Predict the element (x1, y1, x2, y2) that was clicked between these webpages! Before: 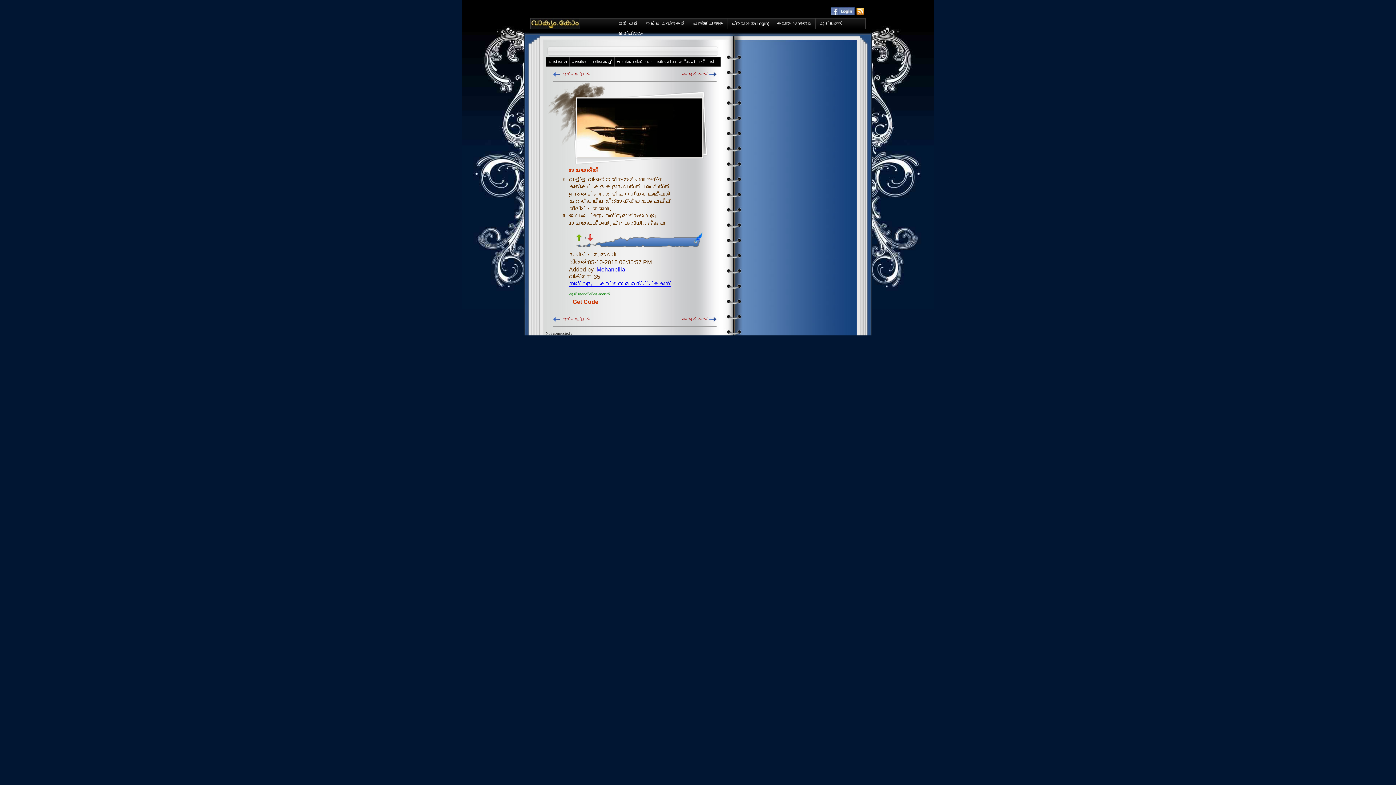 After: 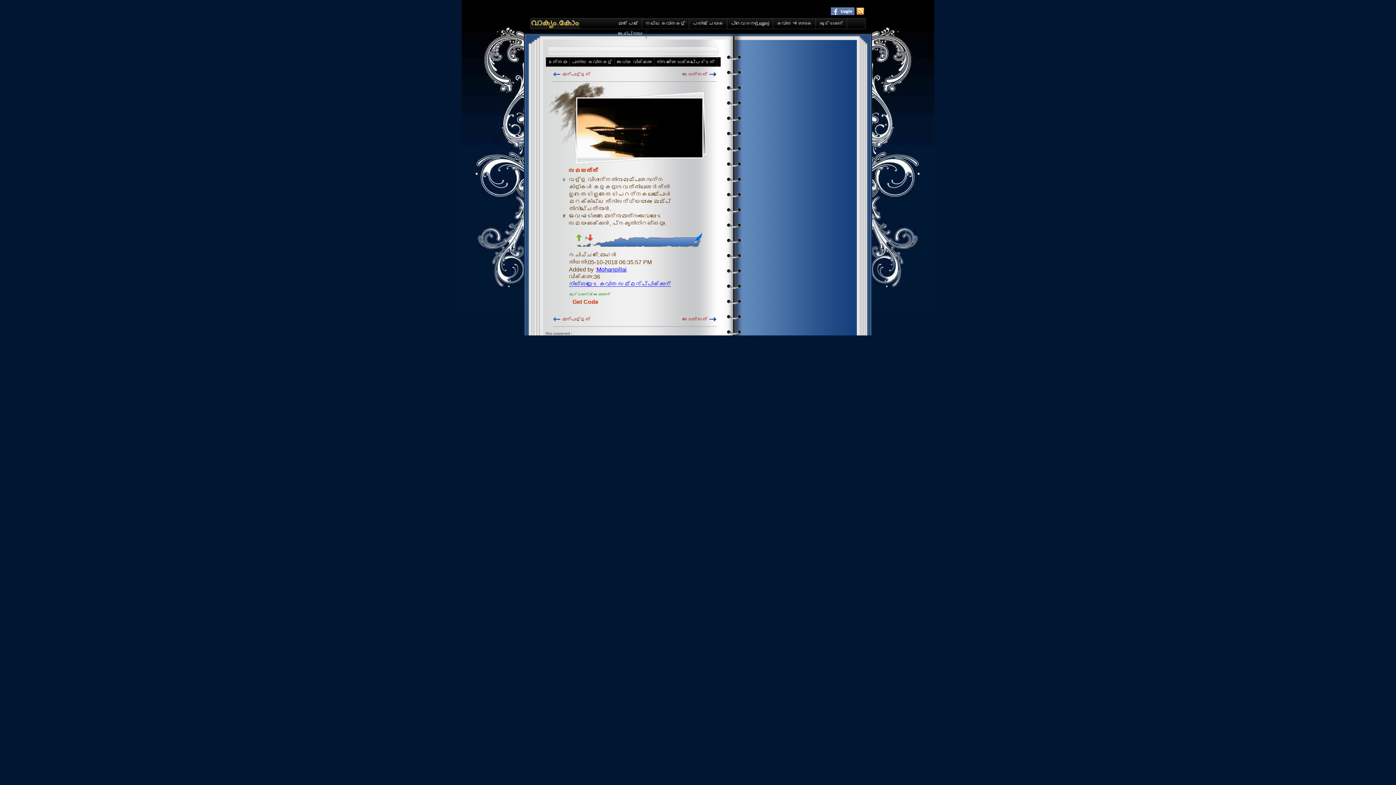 Action: bbox: (830, 11, 854, 16)